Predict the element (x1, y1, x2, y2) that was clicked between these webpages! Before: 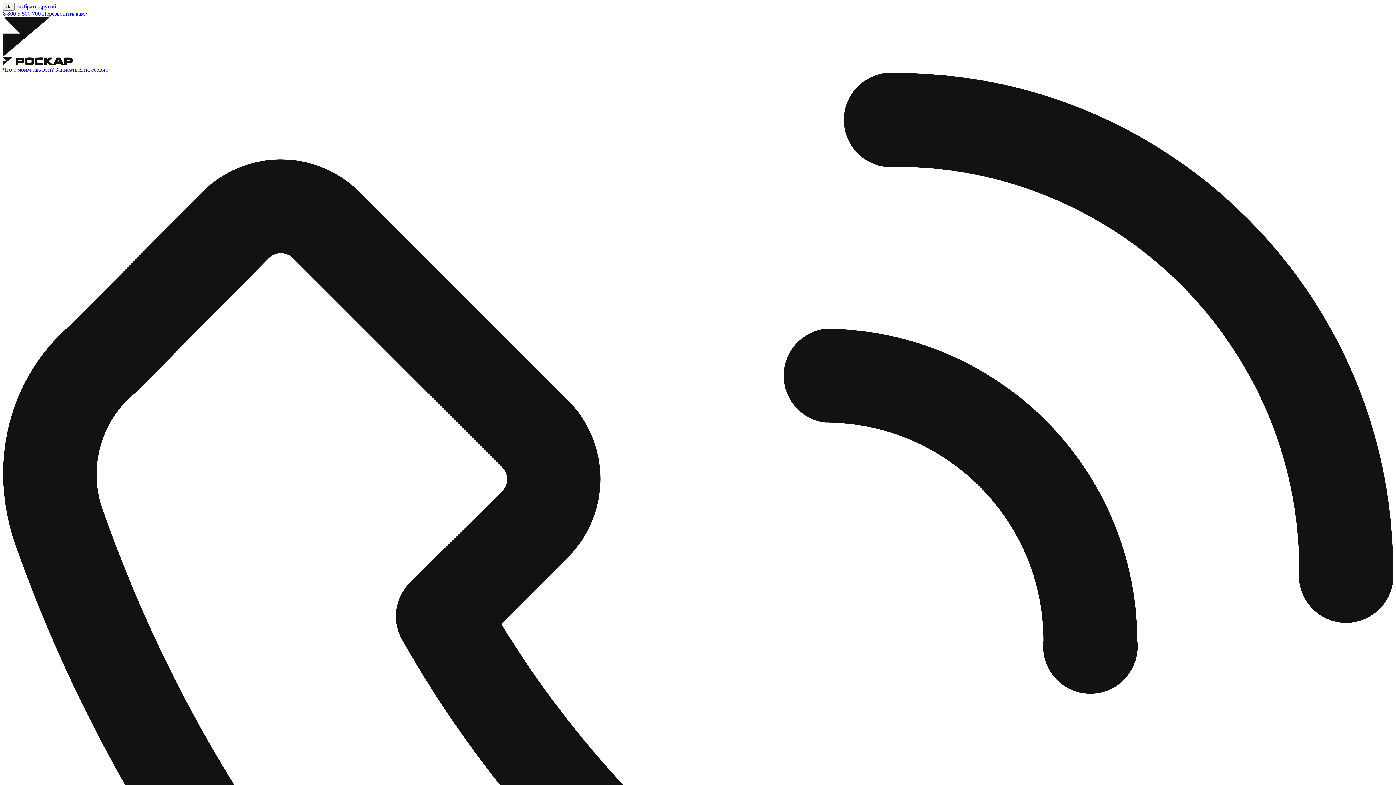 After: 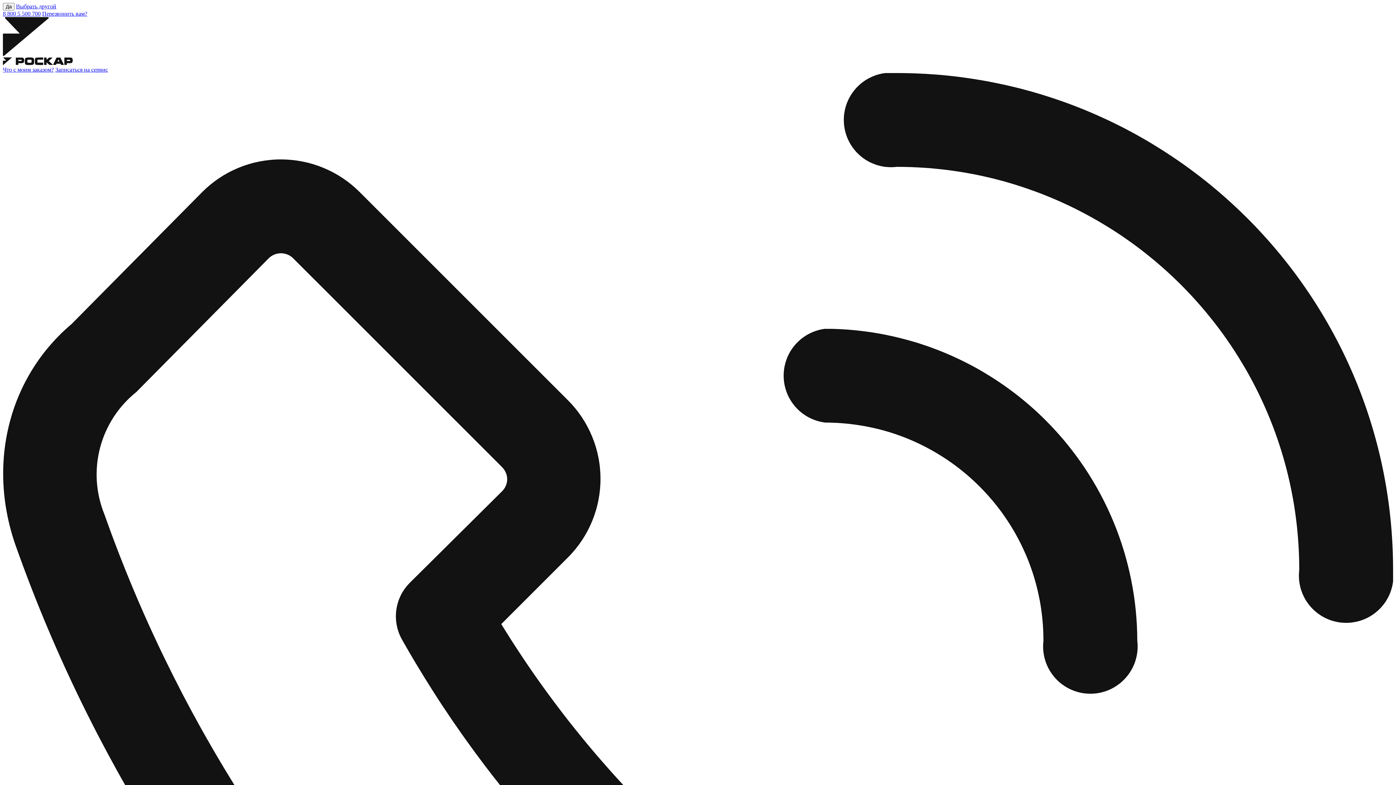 Action: bbox: (16, 3, 56, 9) label: Выбрать другой